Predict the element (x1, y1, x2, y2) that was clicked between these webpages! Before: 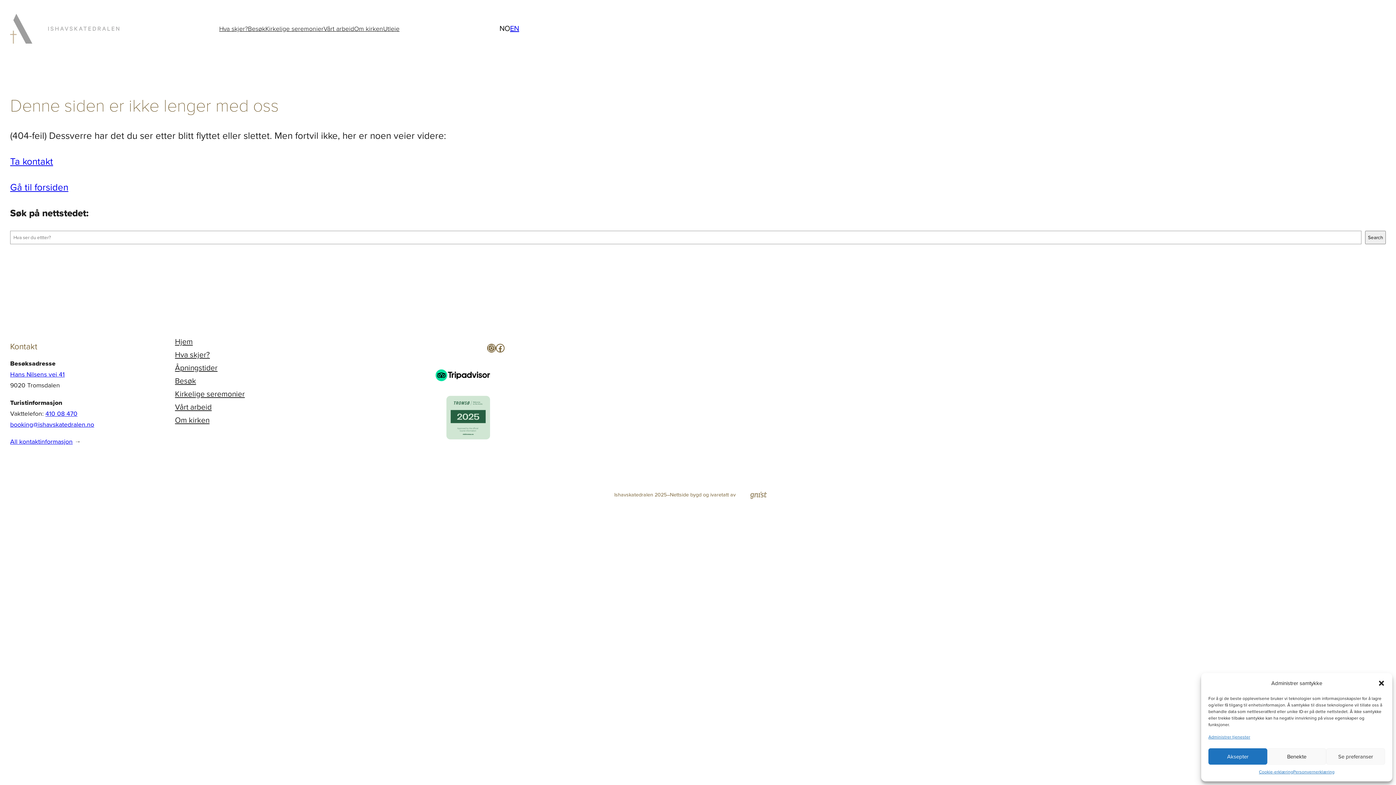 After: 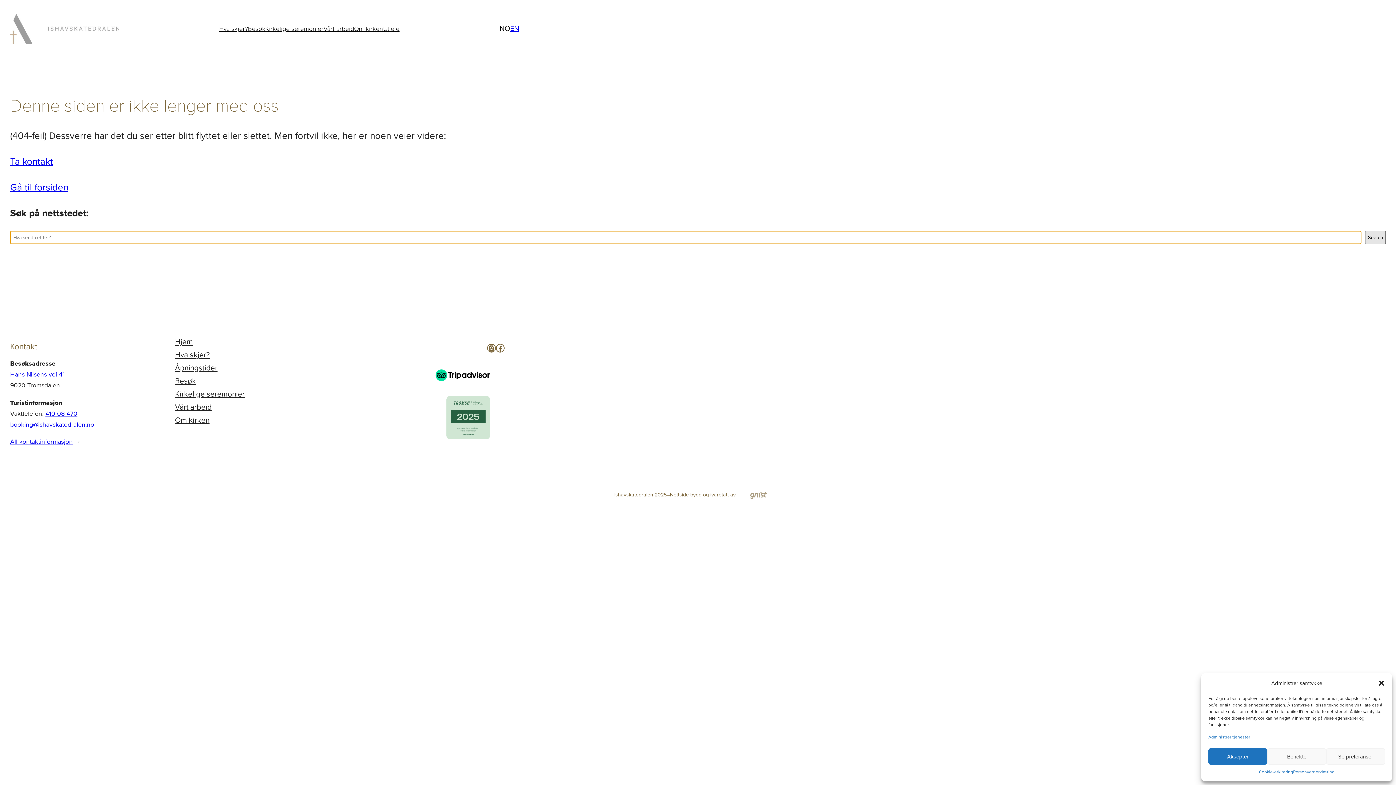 Action: label: Search bbox: (1365, 230, 1386, 244)